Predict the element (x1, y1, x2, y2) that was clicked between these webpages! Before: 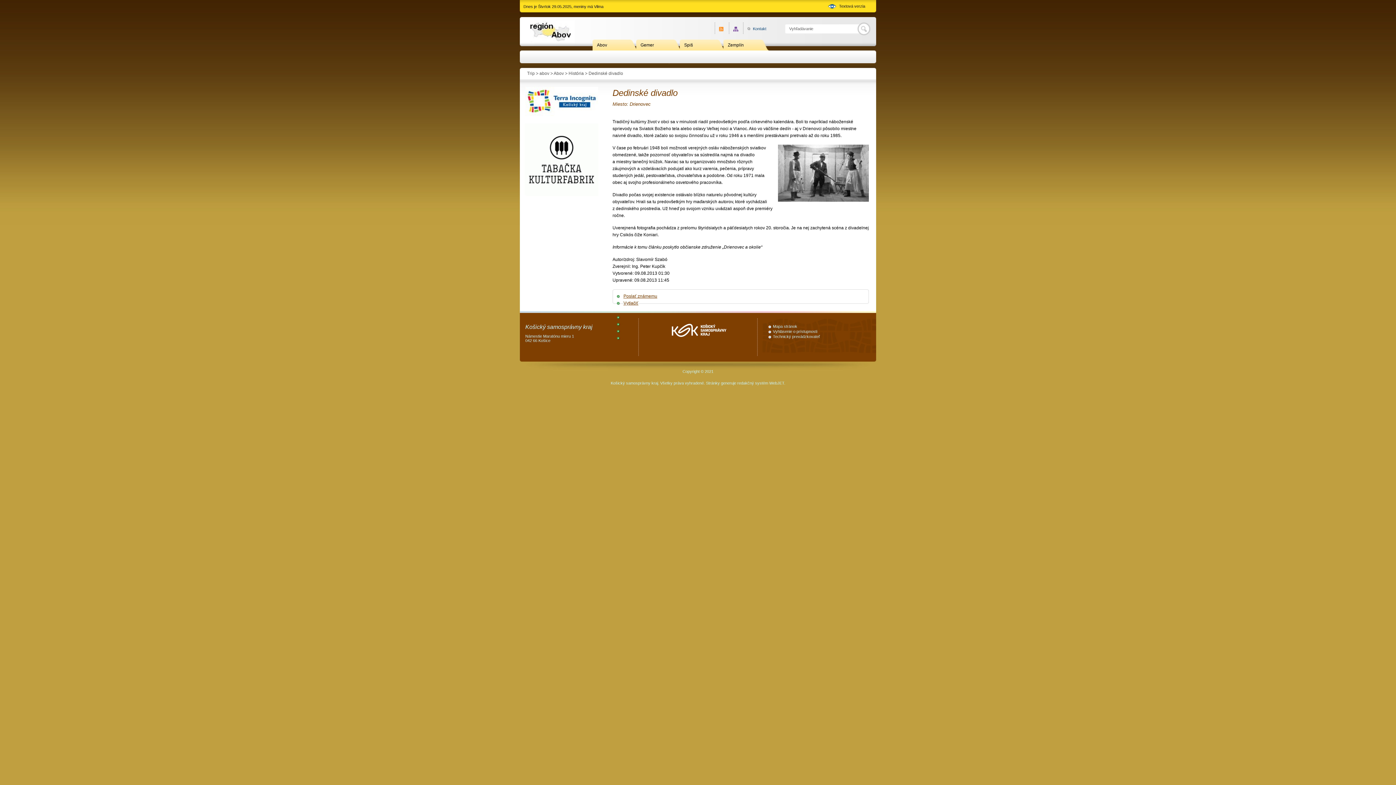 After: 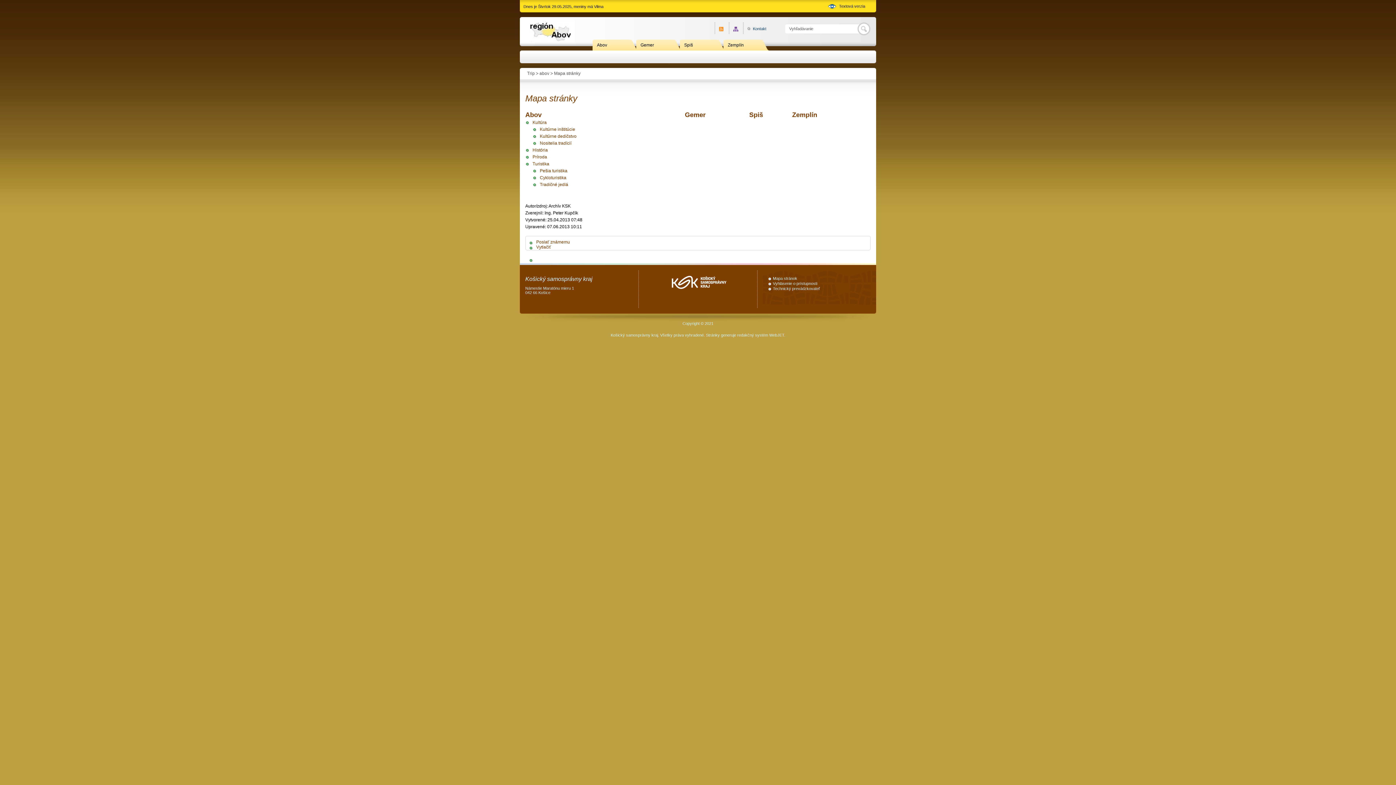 Action: label: Site map bbox: (733, 22, 738, 35)